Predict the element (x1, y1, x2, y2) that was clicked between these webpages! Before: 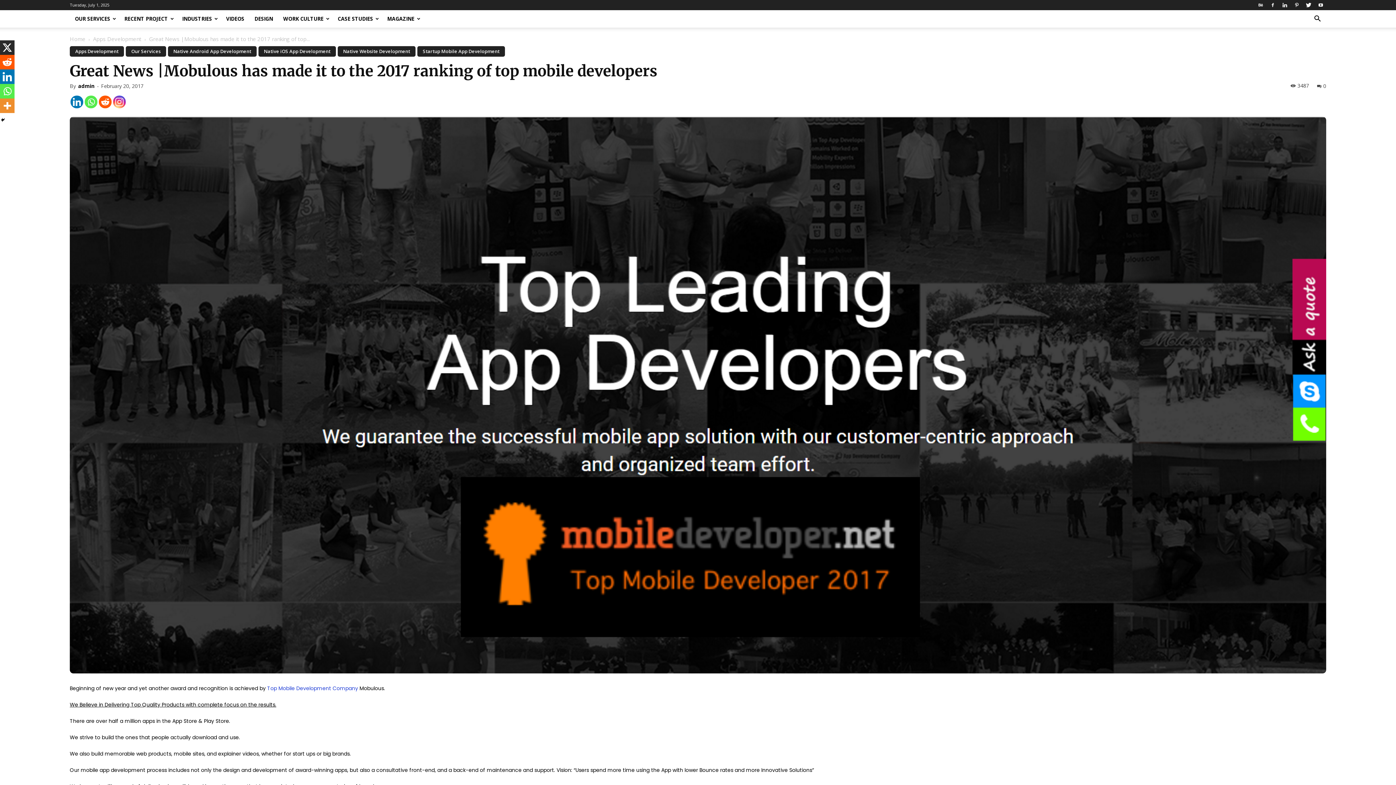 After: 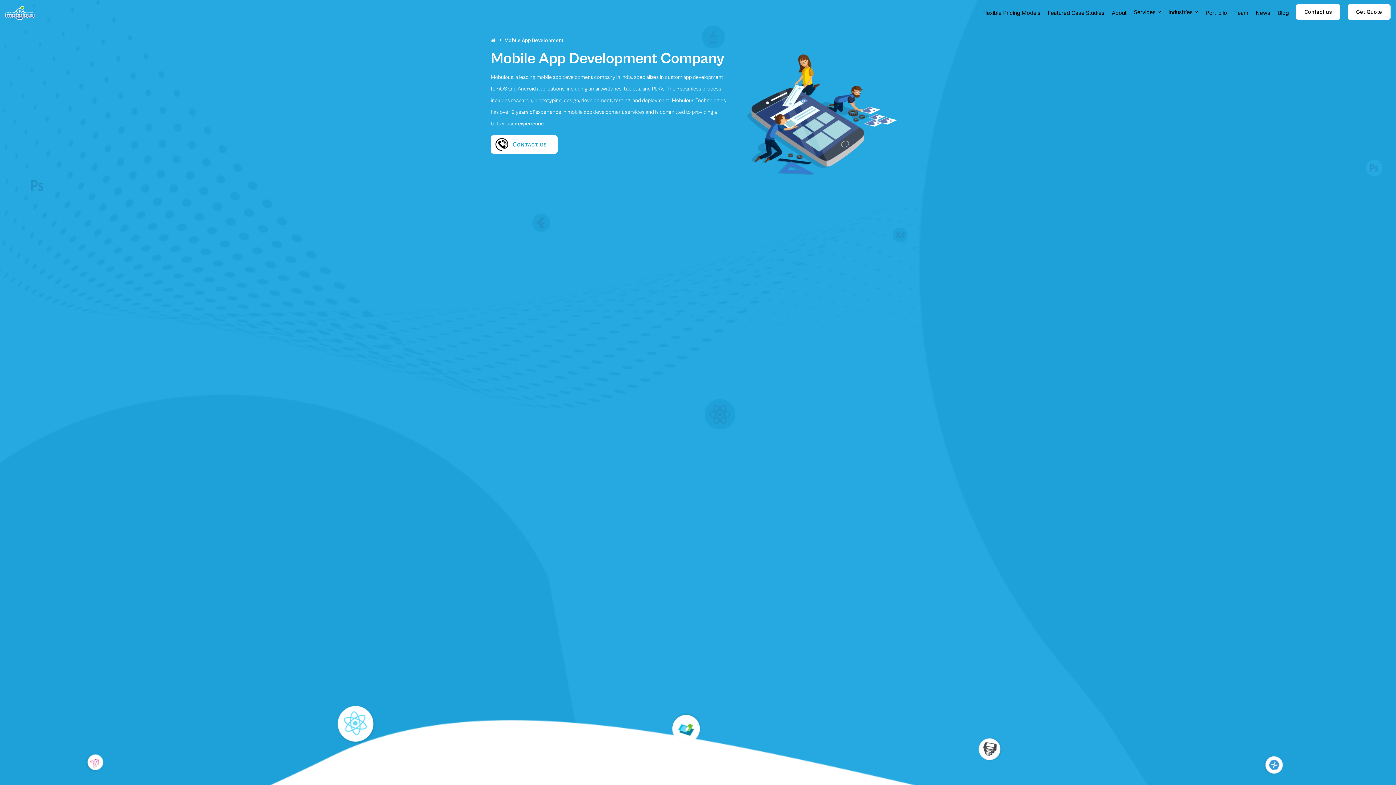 Action: label: Top Mobile Development Company  bbox: (267, 685, 359, 692)